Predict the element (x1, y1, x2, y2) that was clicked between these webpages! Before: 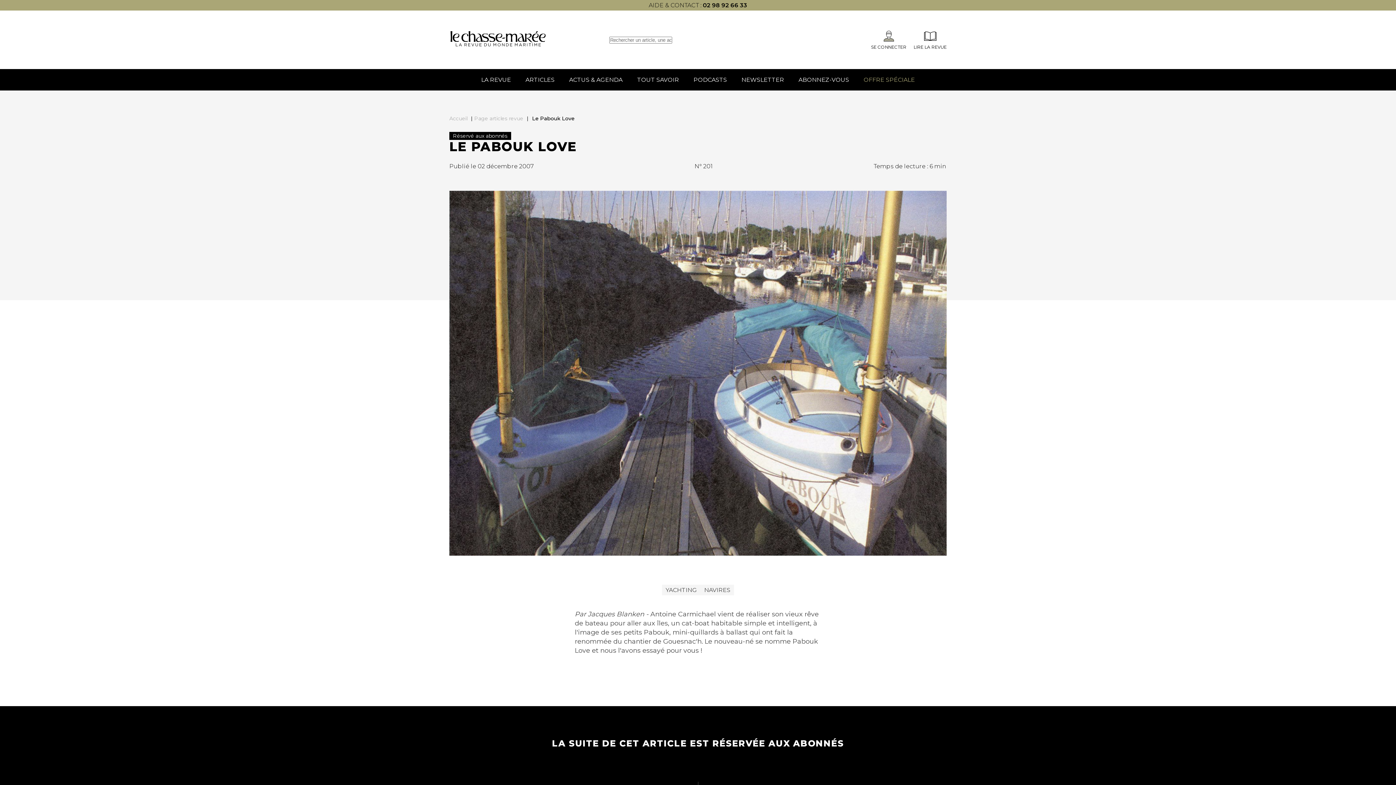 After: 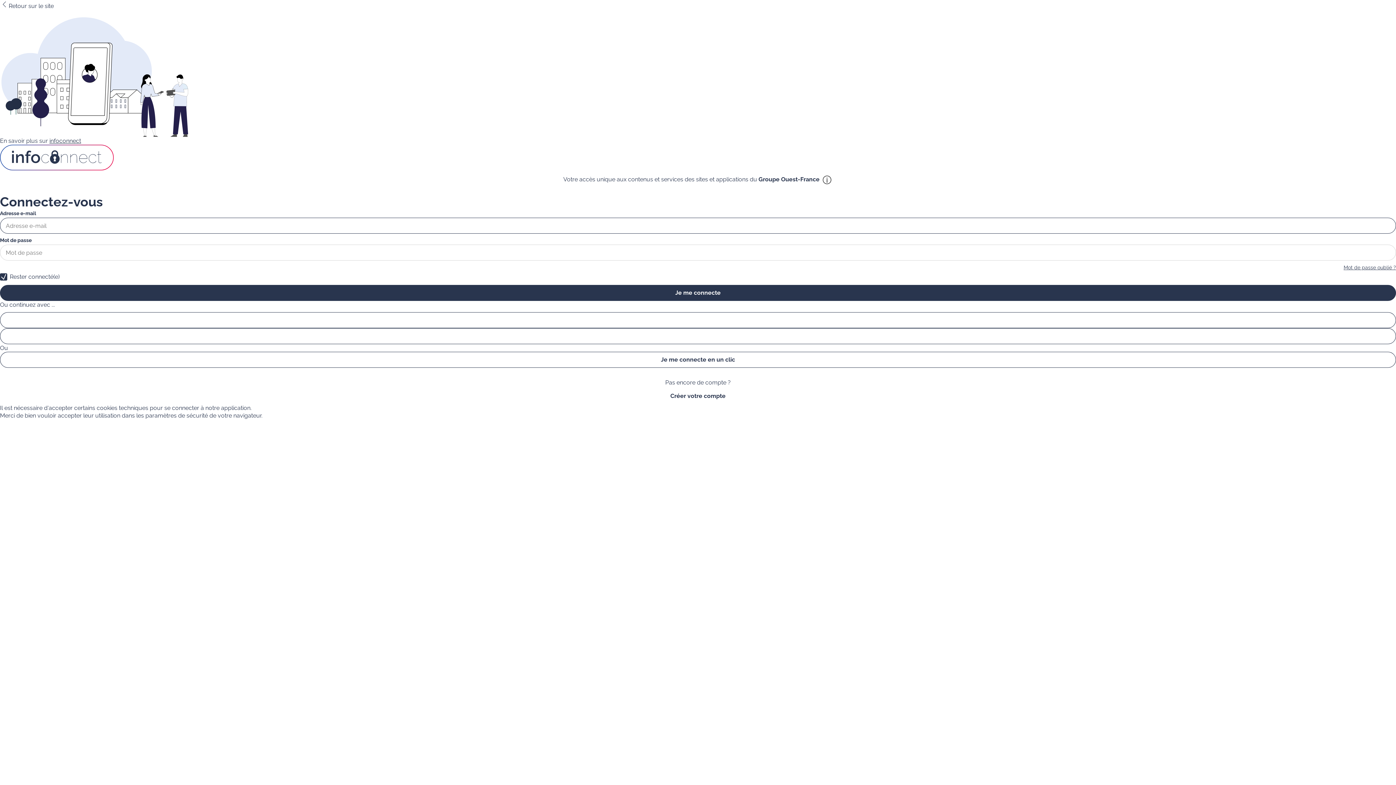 Action: label: SE CONNECTER bbox: (871, 29, 906, 49)